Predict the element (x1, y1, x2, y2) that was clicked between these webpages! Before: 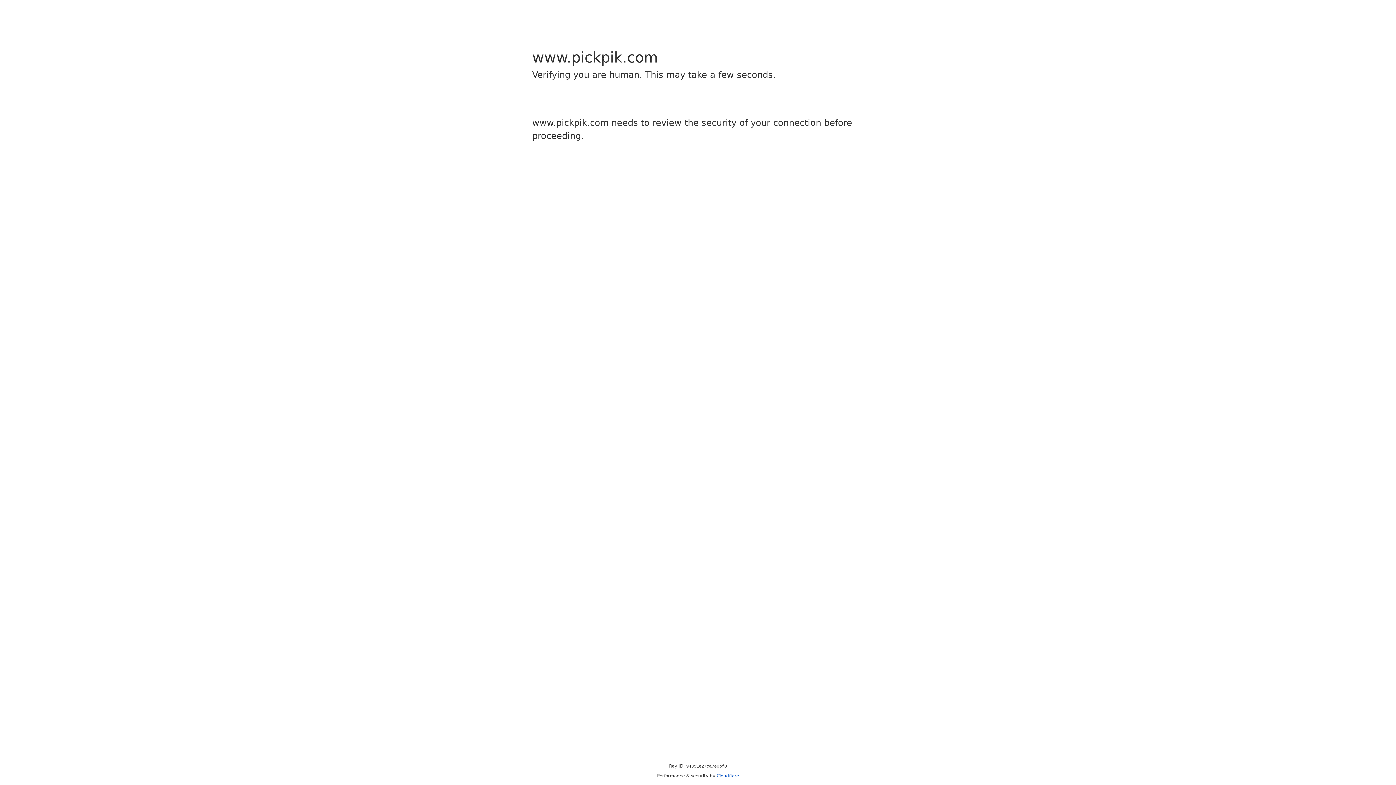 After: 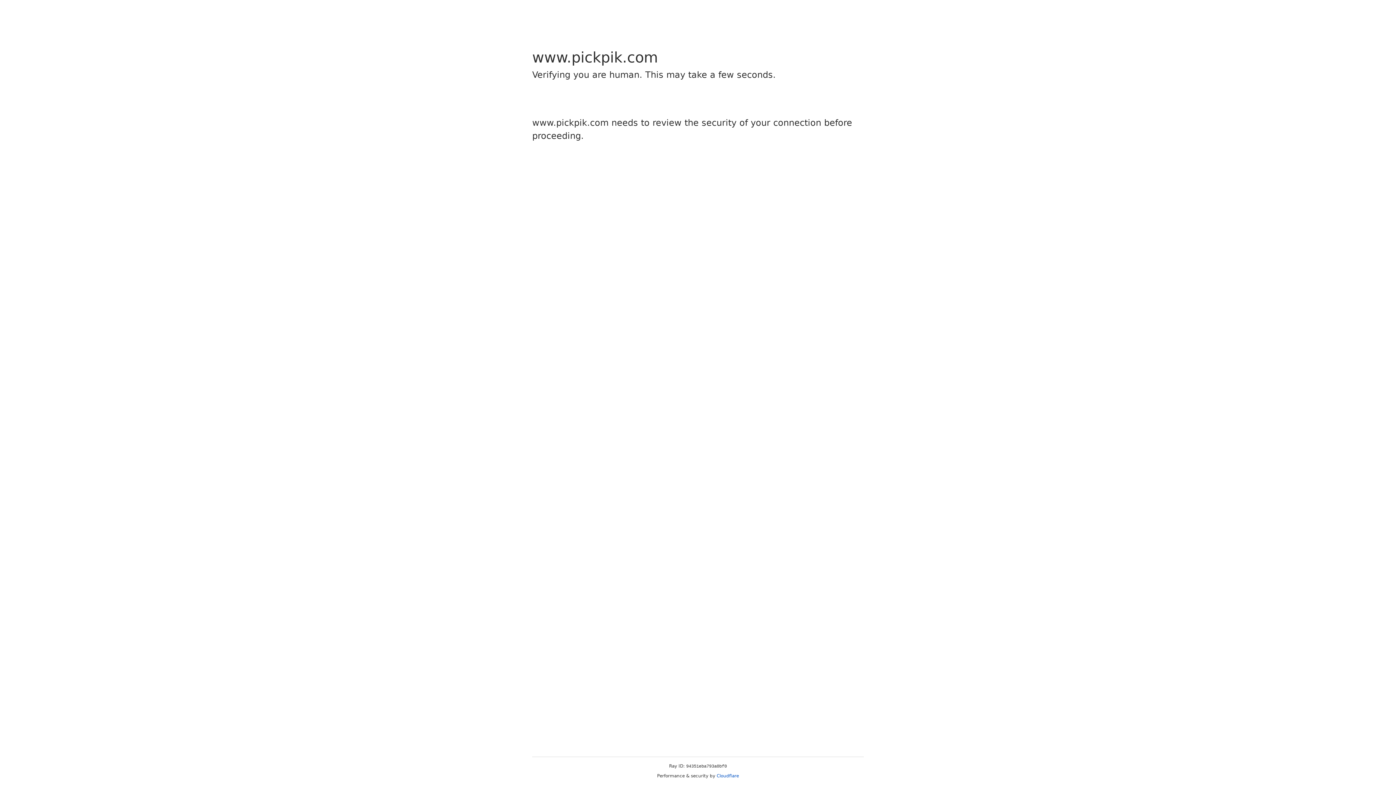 Action: bbox: (716, 773, 739, 778) label: Cloudflare